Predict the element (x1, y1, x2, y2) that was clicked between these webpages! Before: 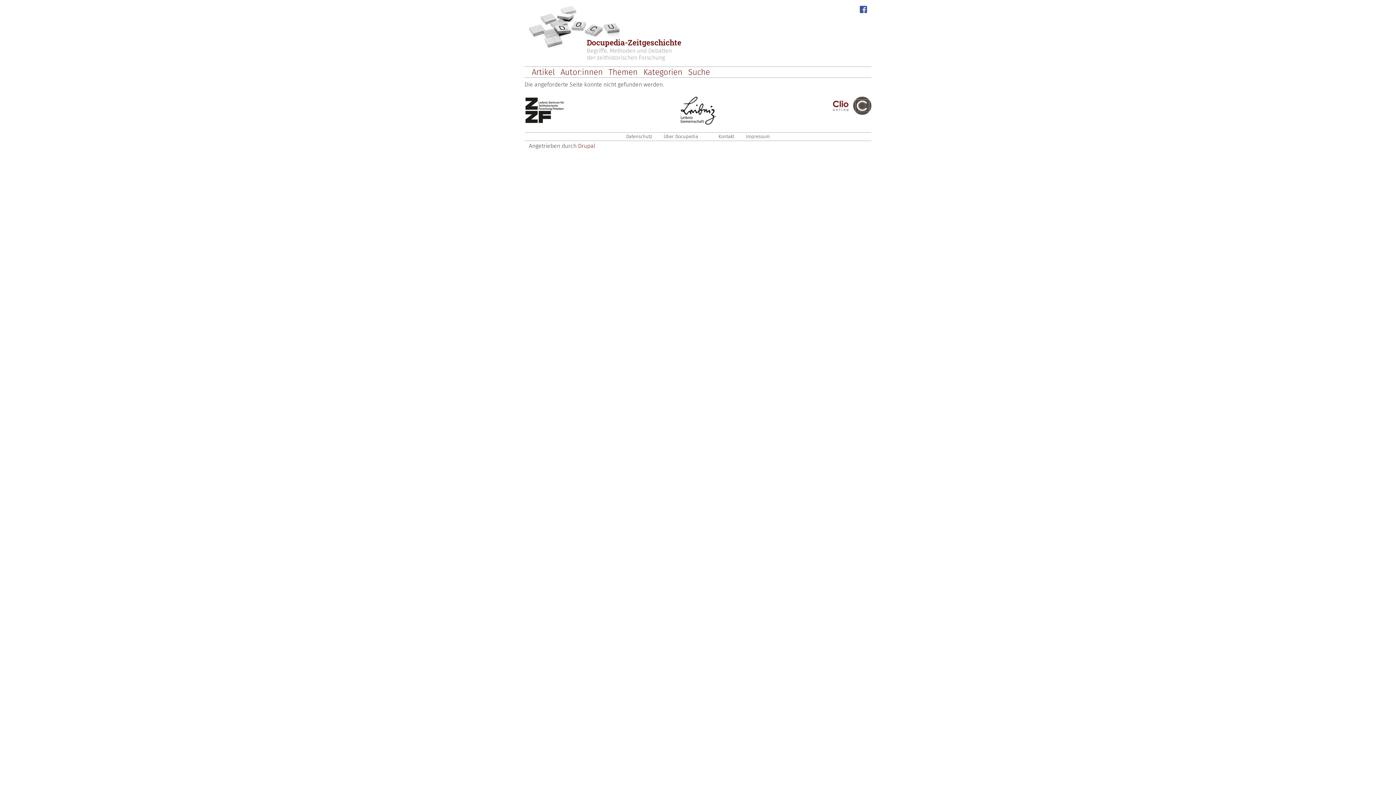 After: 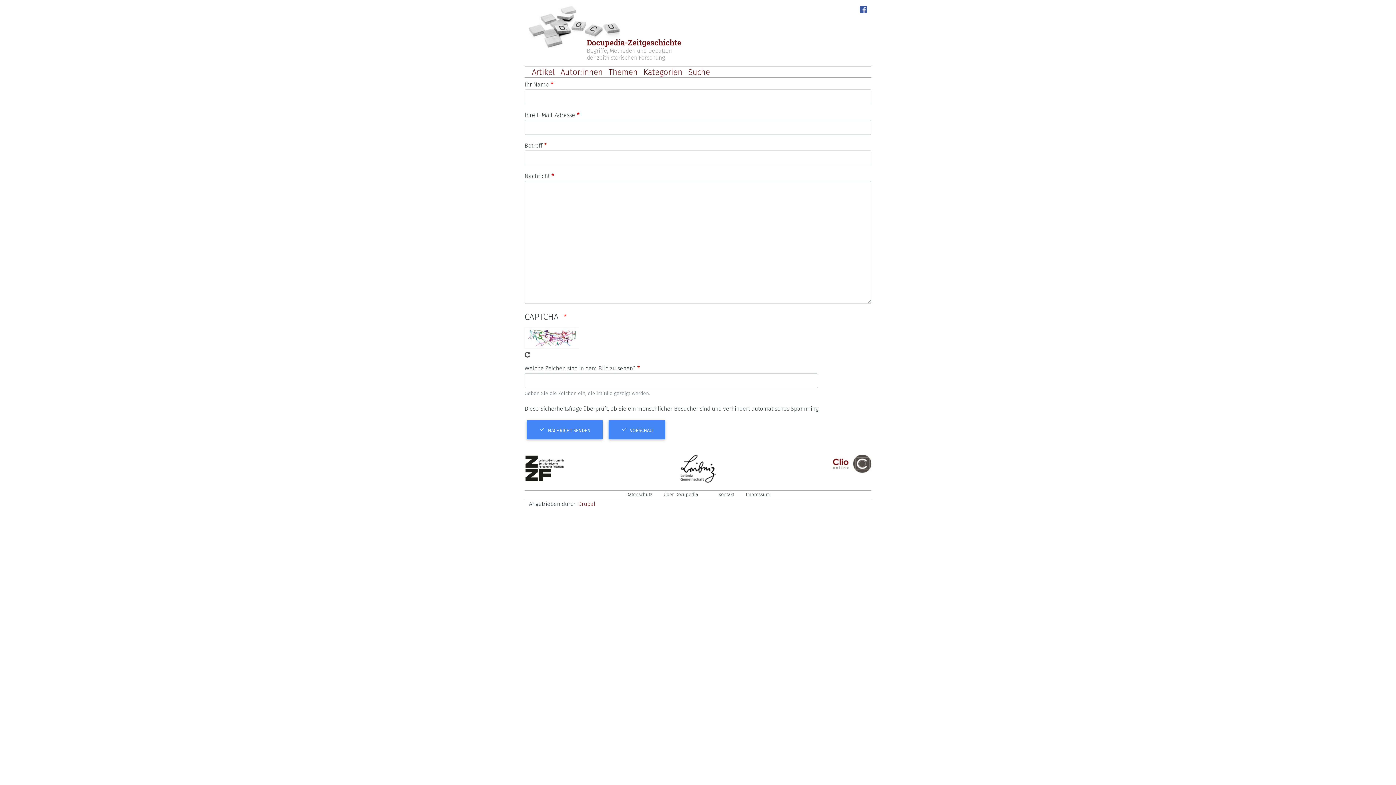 Action: label: Kontakt bbox: (704, 132, 740, 140)